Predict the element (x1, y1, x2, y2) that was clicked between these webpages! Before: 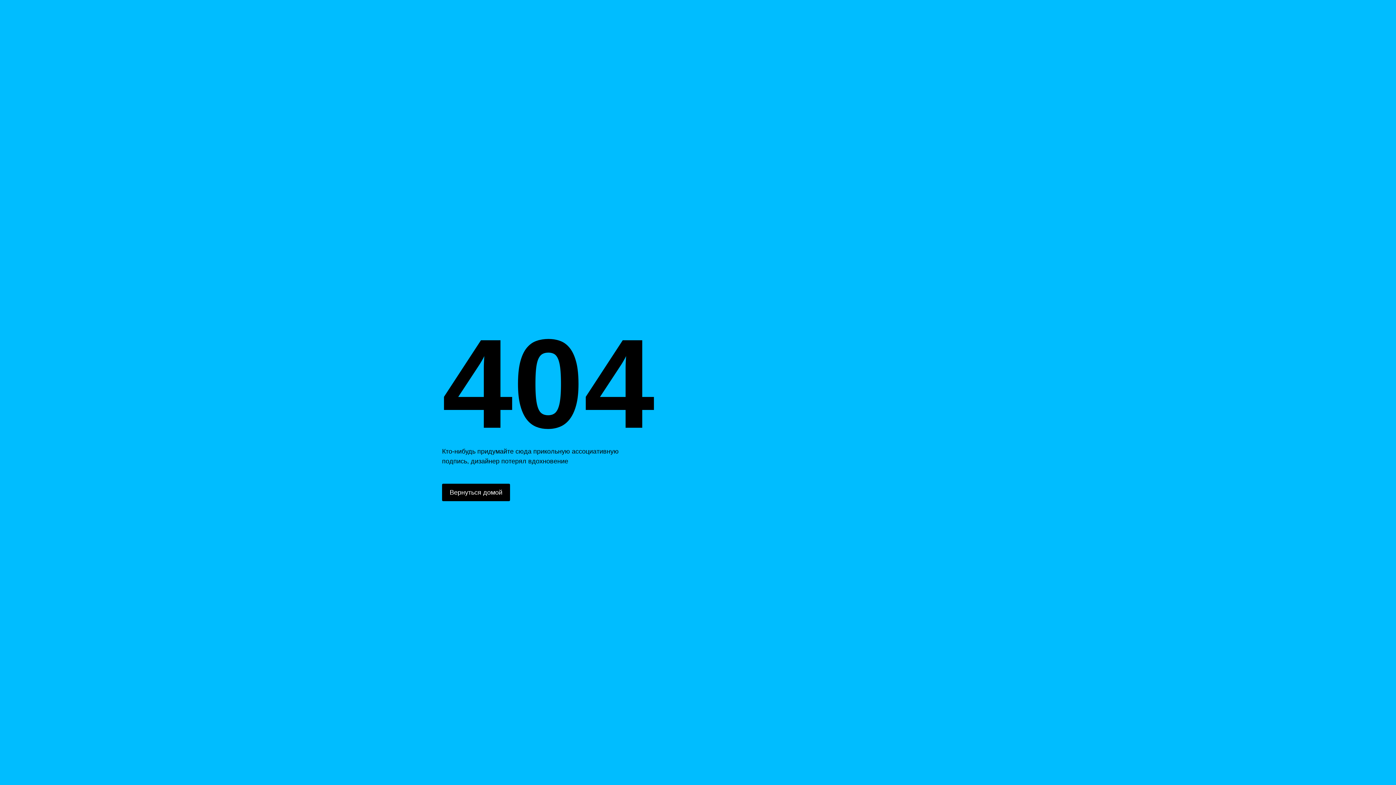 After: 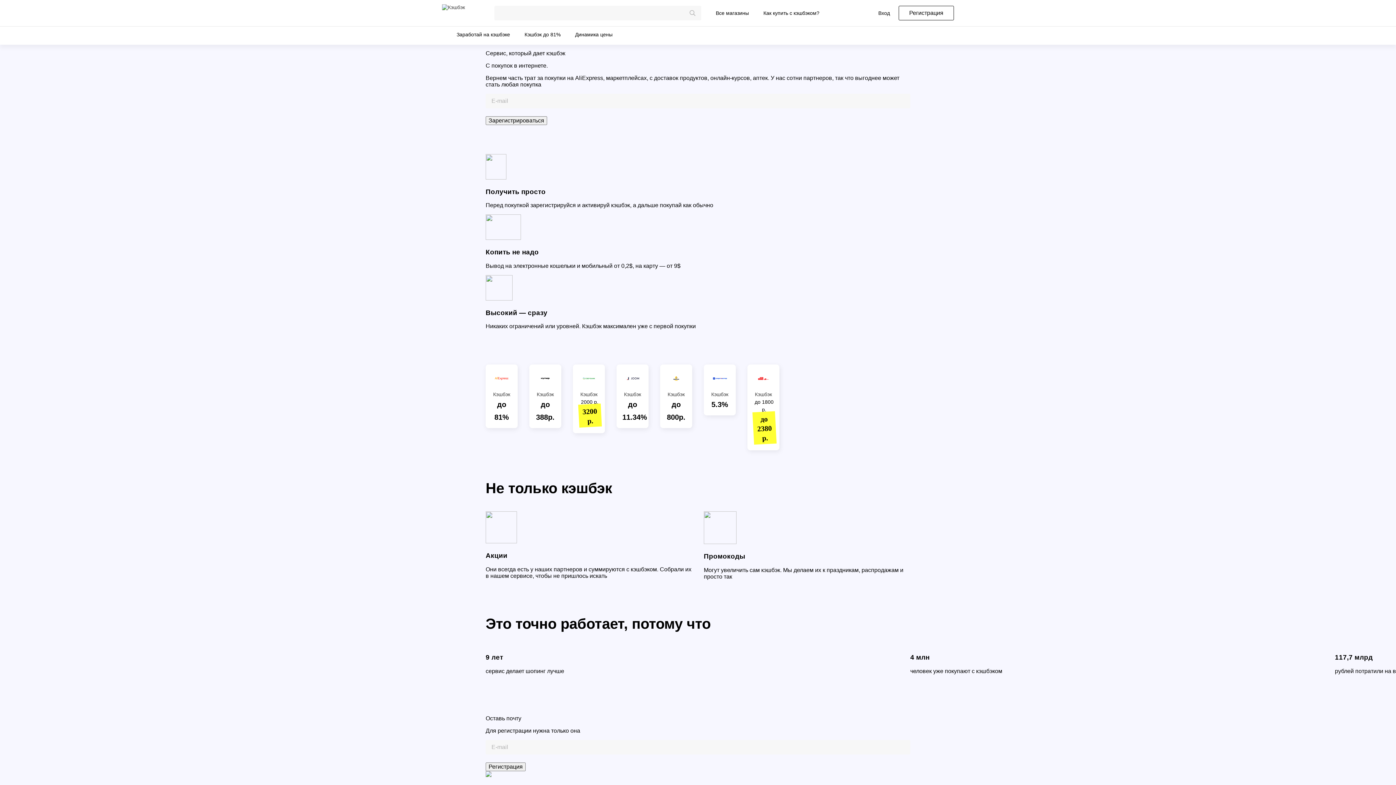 Action: bbox: (442, 484, 510, 501) label: Вернуться домой